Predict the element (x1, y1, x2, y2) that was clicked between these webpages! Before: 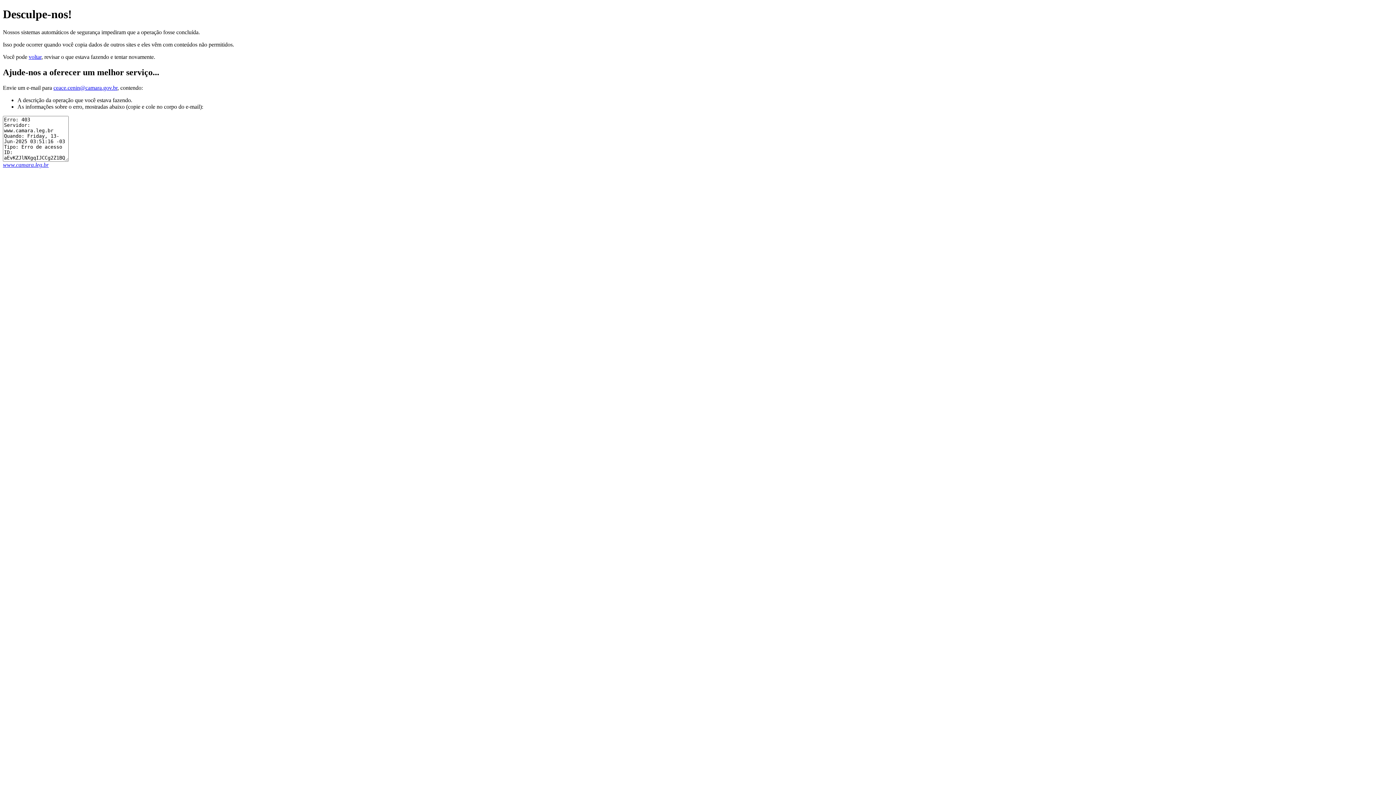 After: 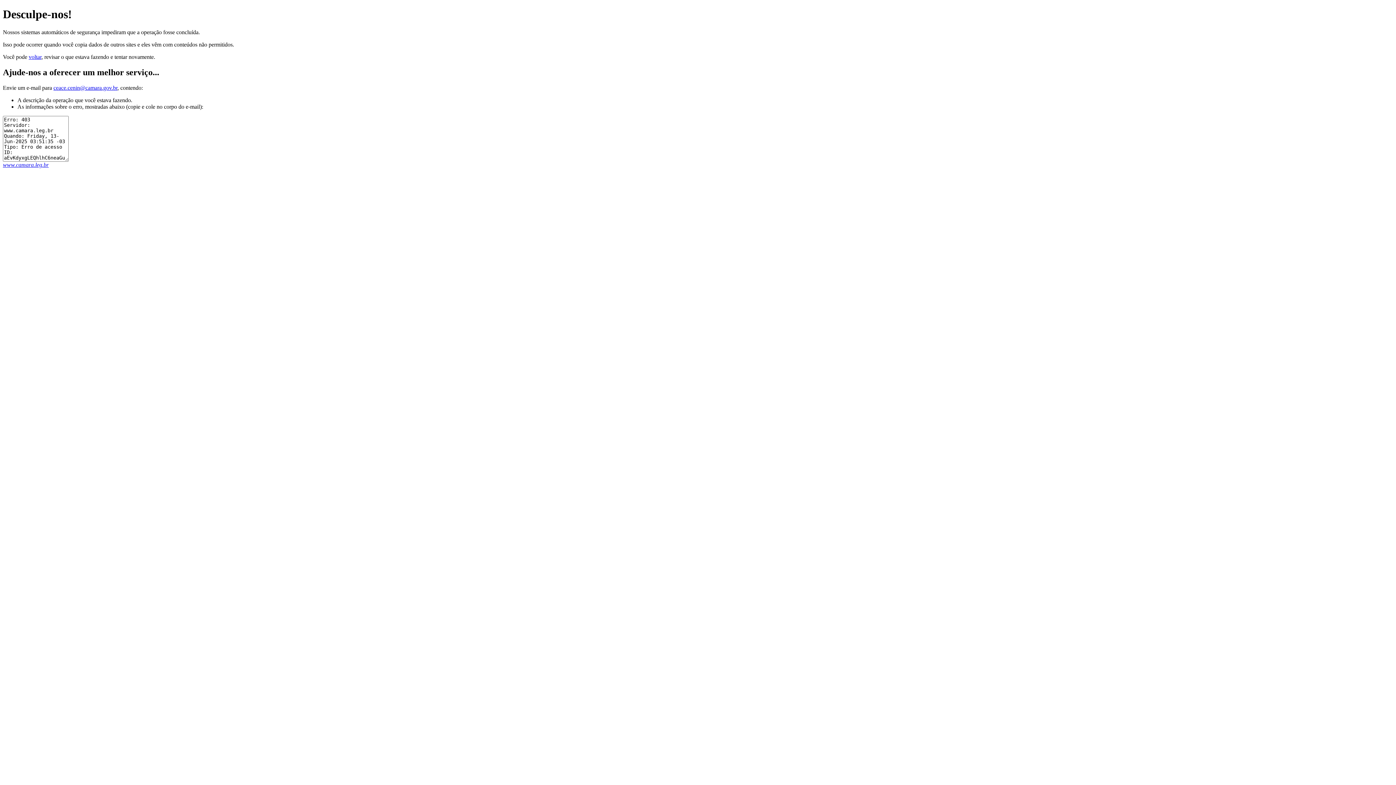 Action: label: www.camara.leg.br bbox: (2, 161, 48, 167)